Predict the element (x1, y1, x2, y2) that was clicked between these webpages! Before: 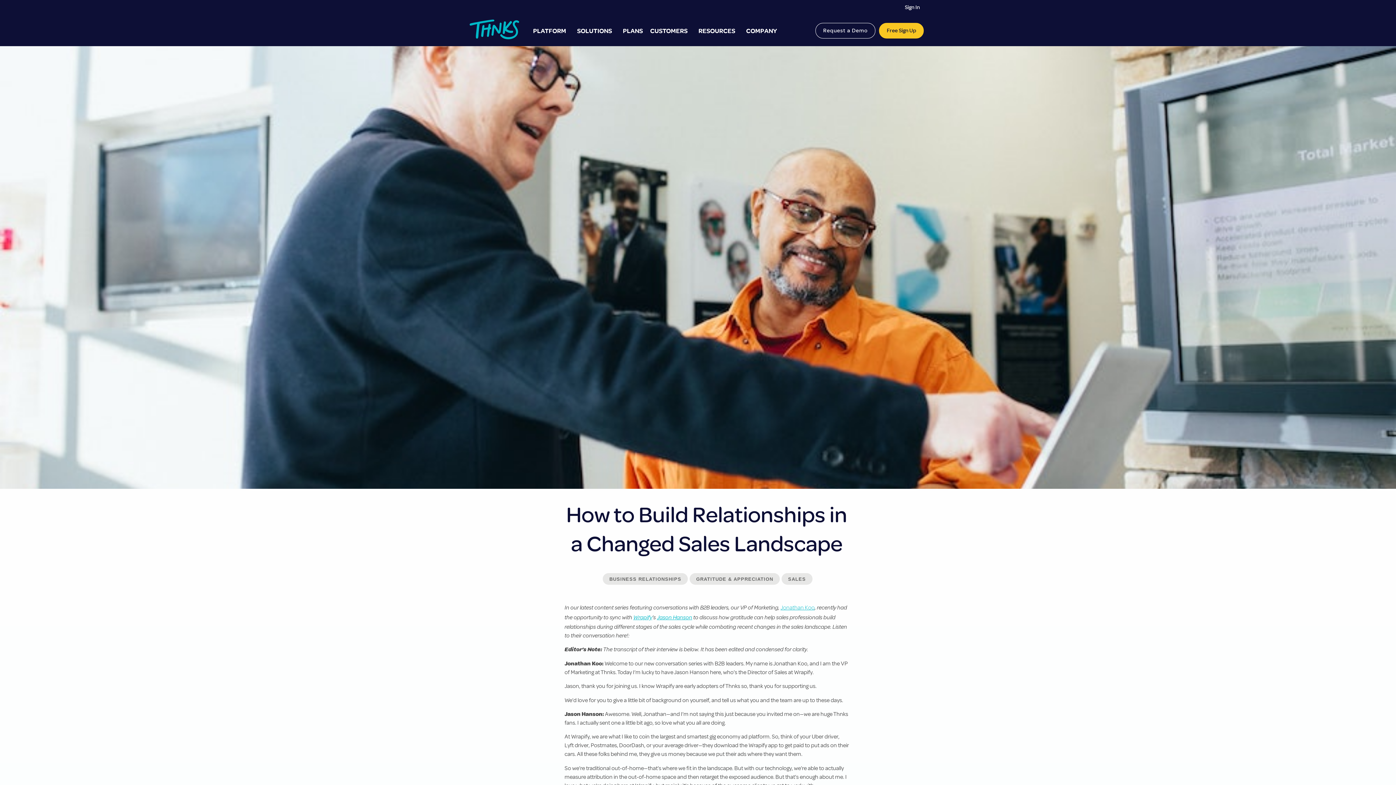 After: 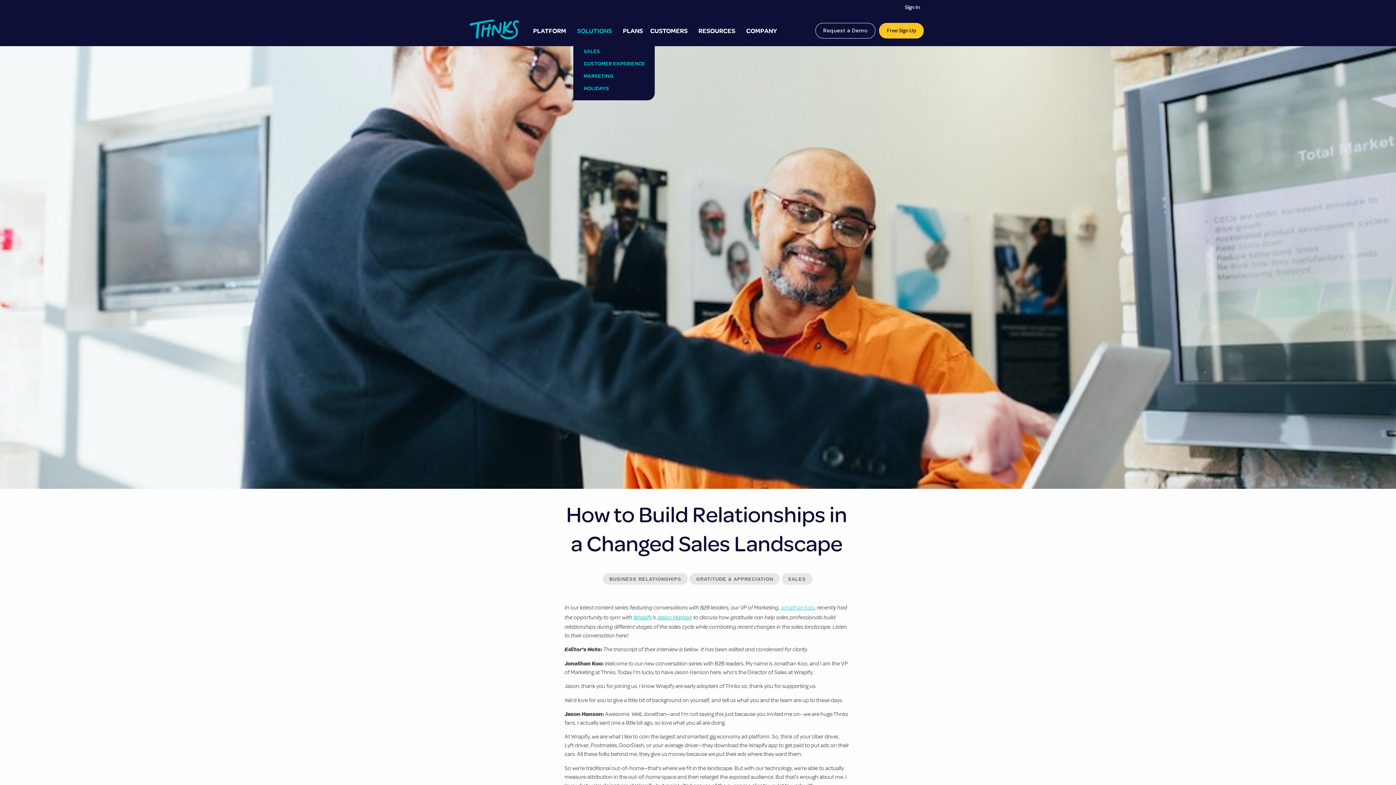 Action: bbox: (573, 25, 619, 36) label: SOLUTIONS